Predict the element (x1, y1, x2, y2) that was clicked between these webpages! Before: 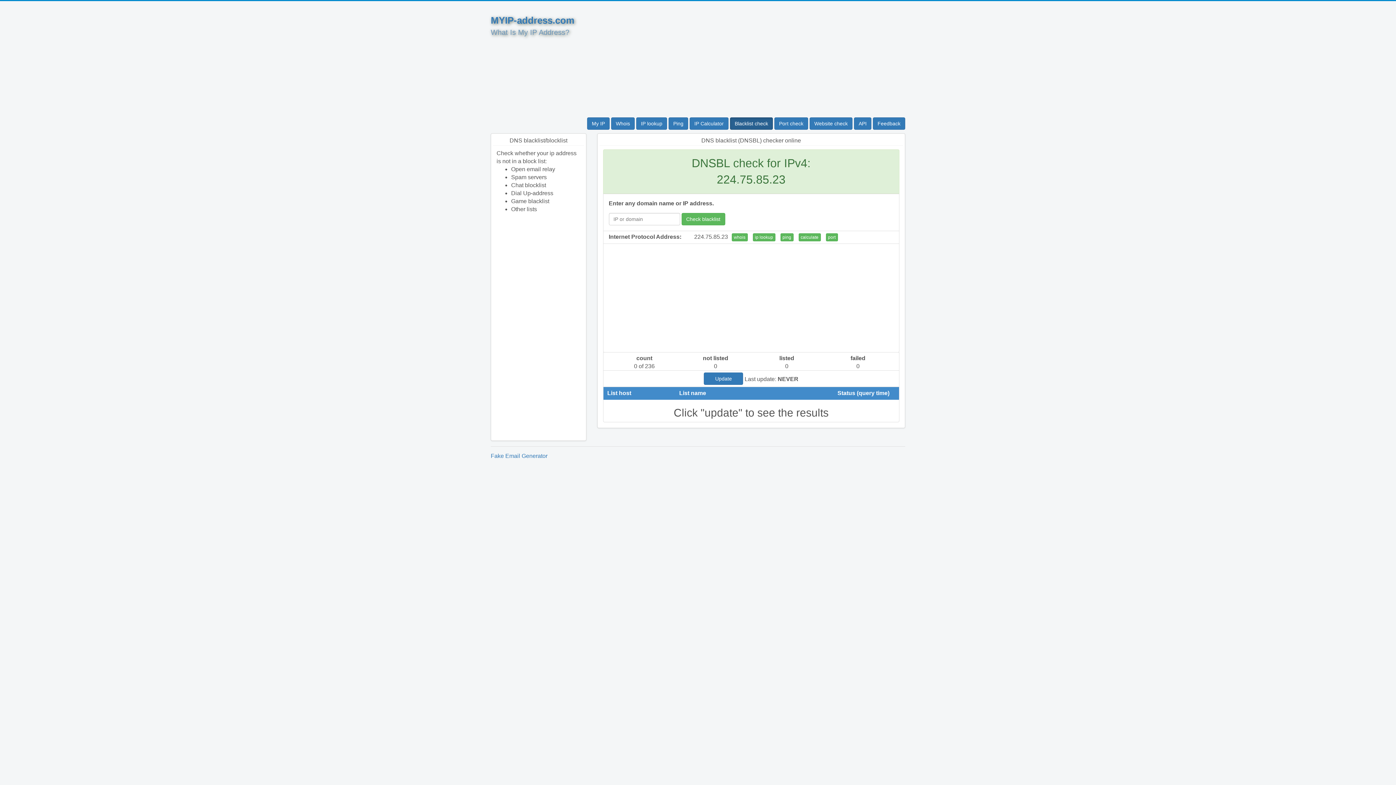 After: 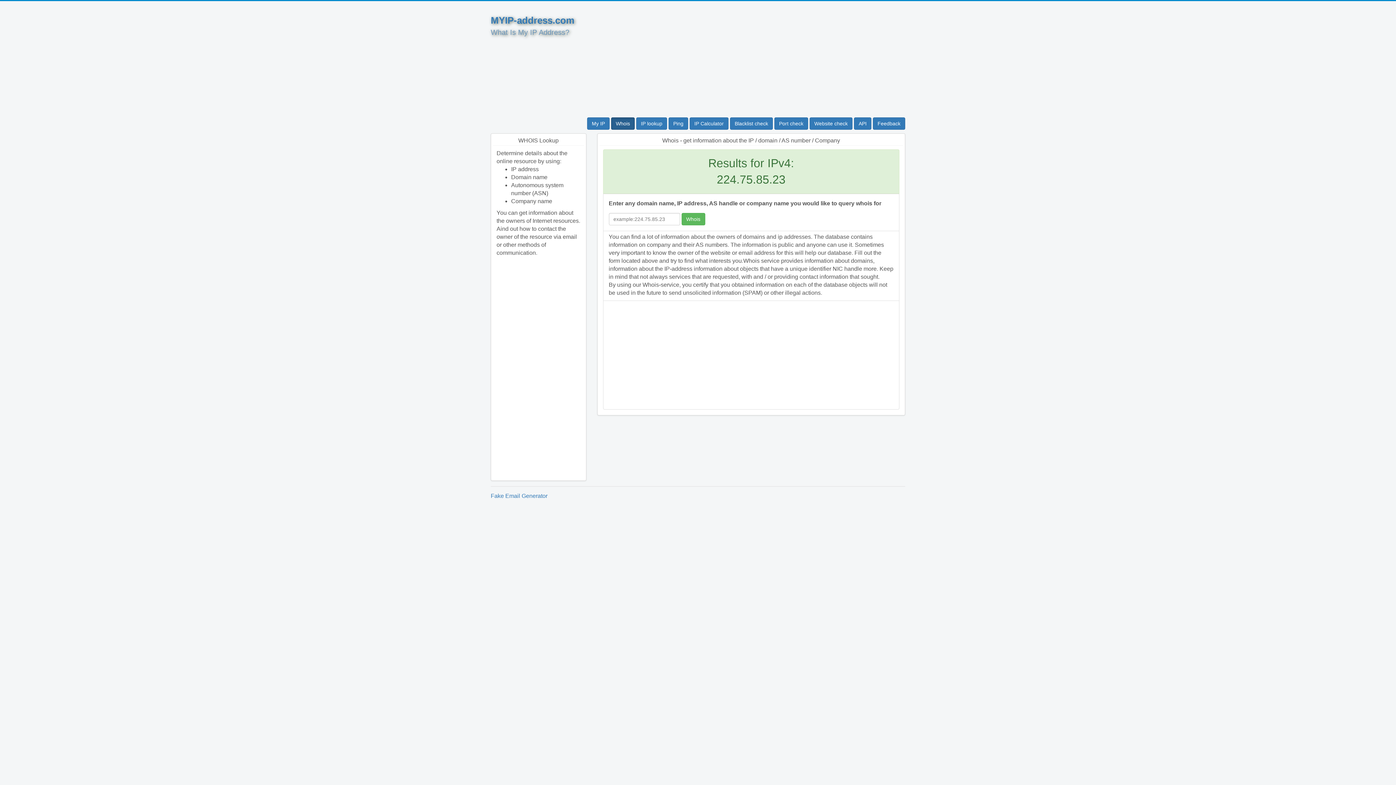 Action: label: whois bbox: (731, 233, 747, 241)